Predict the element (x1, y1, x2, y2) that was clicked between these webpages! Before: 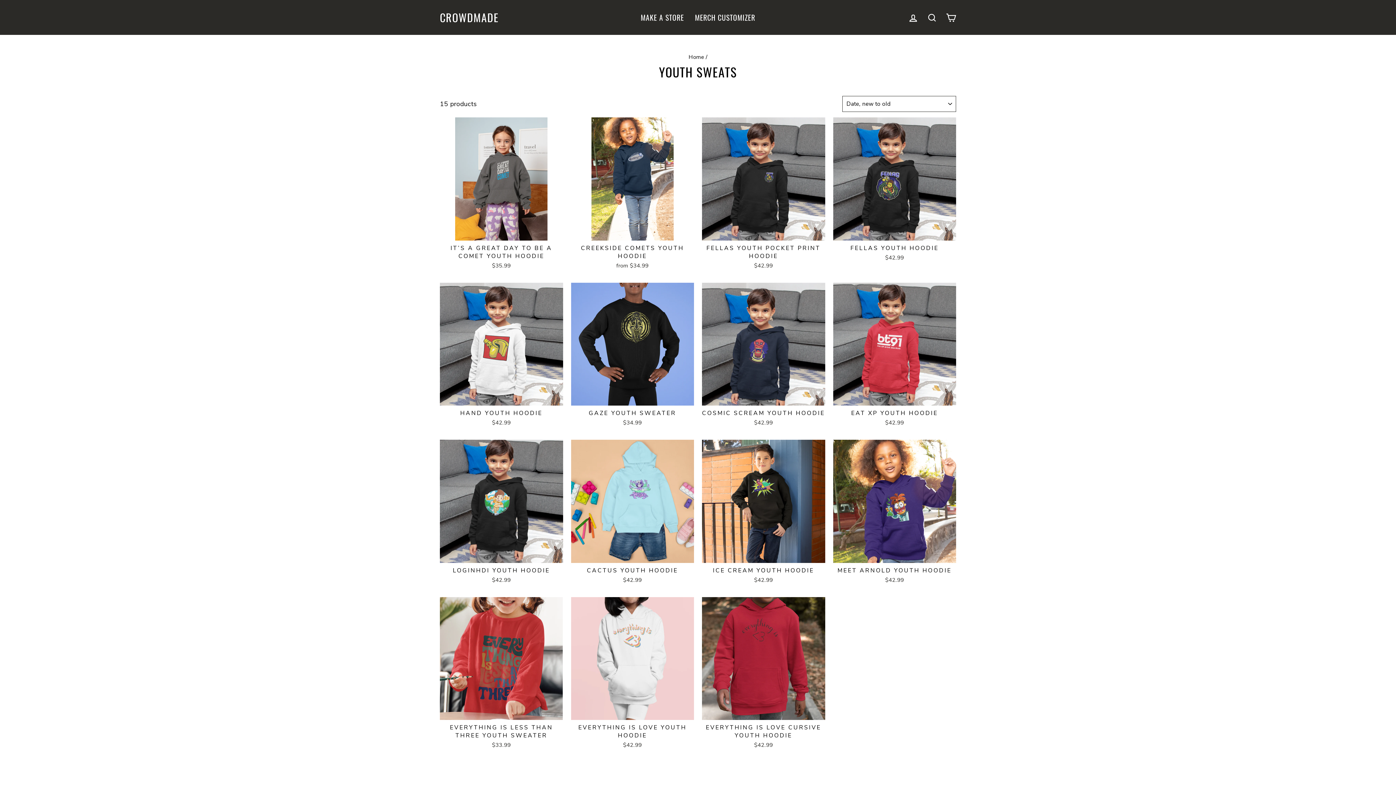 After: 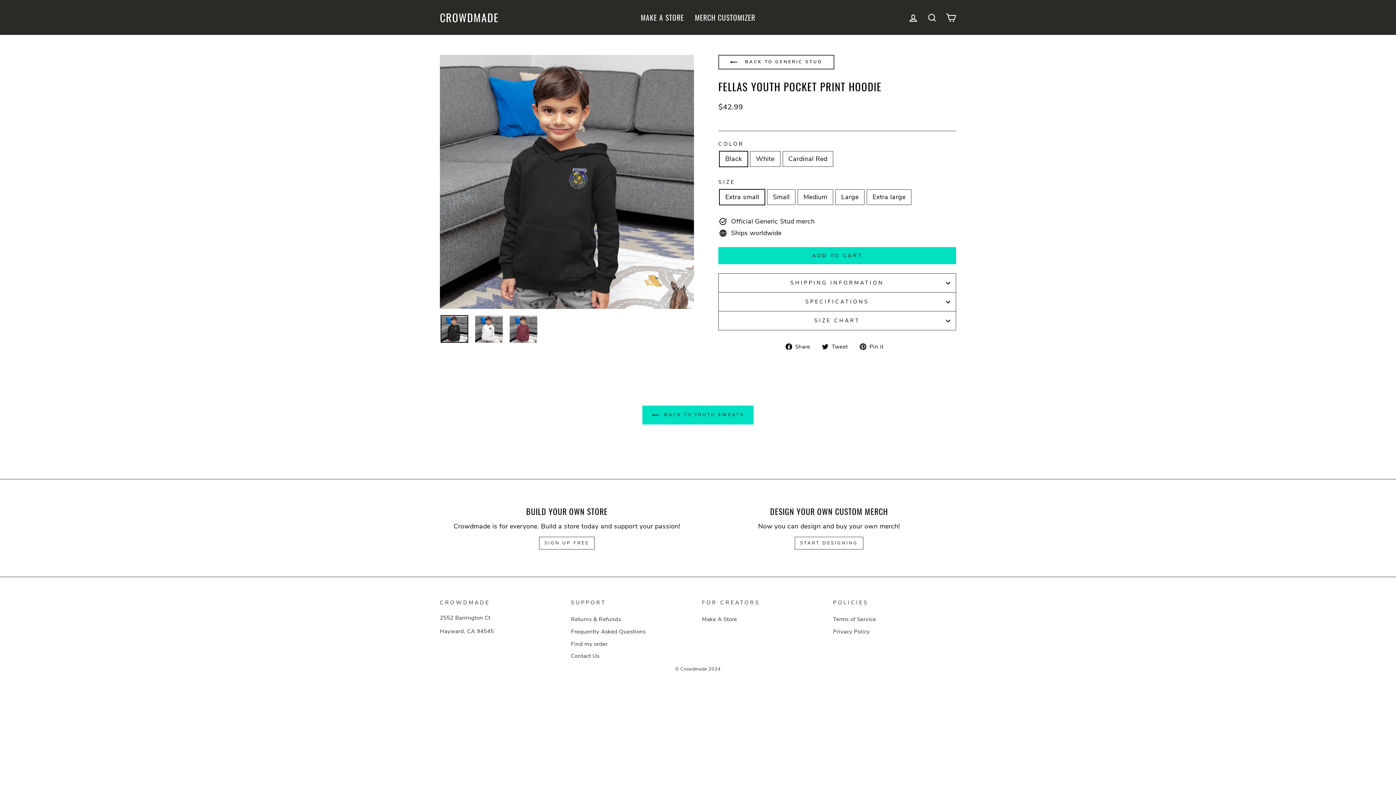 Action: bbox: (702, 117, 825, 271) label: FELLAS YOUTH POCKET PRINT HOODIE
$42.99